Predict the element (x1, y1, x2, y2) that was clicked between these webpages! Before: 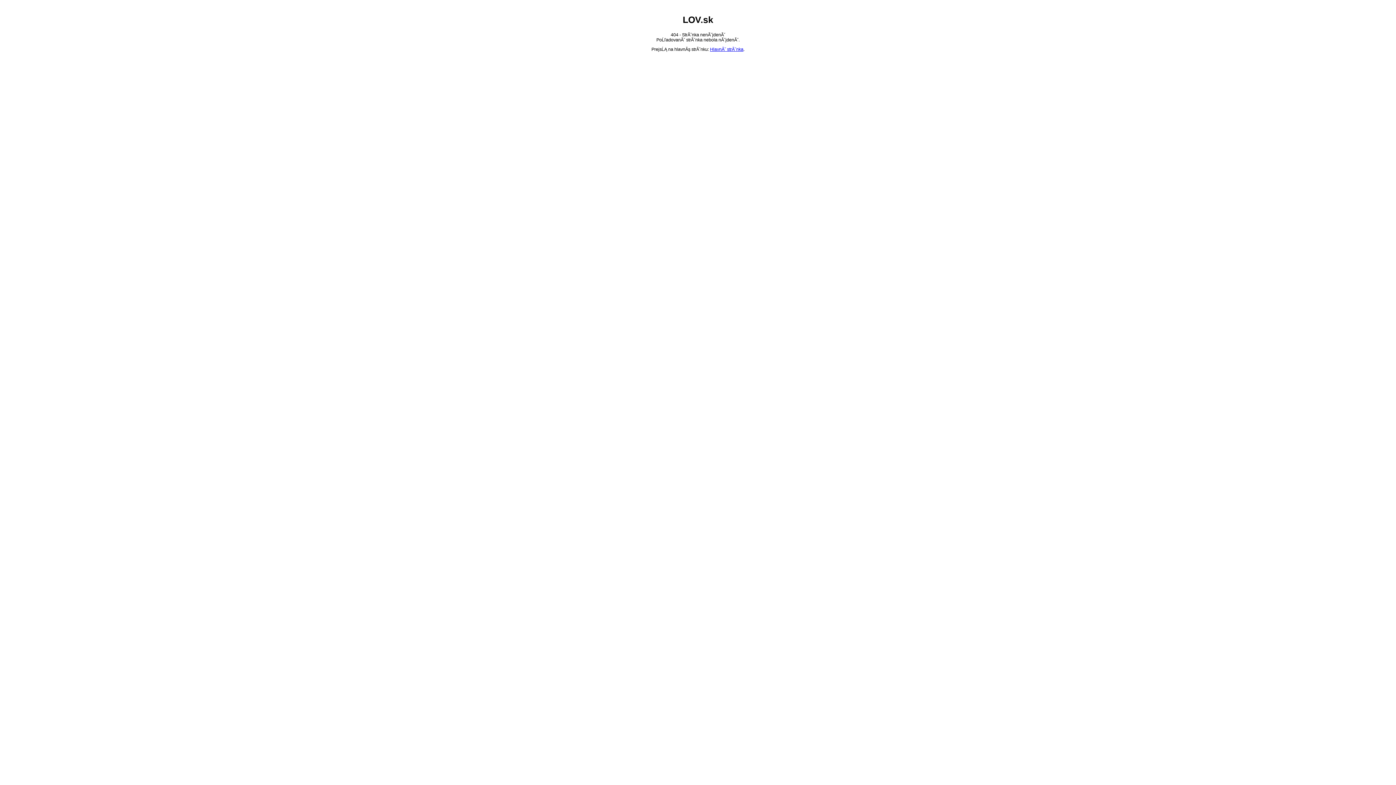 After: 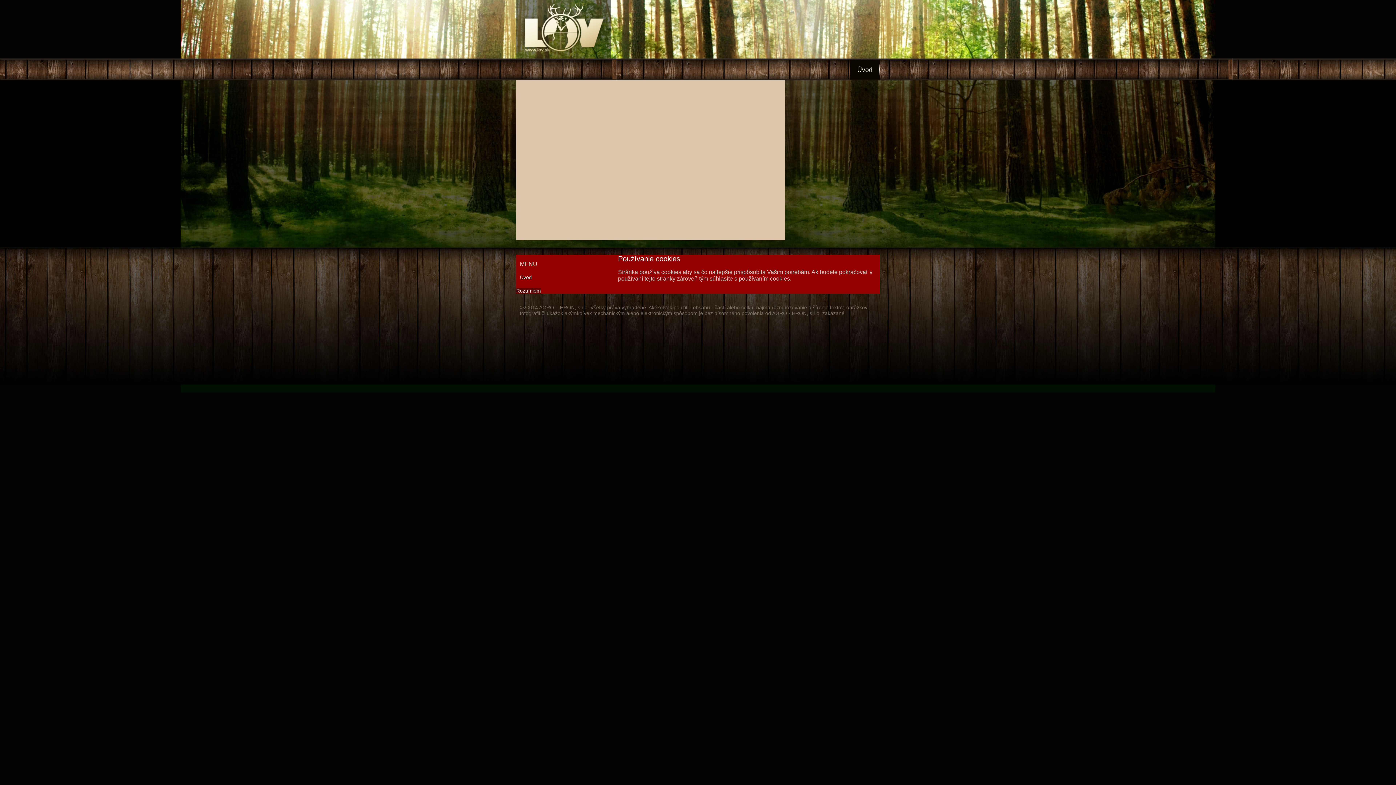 Action: label: HlavnĂˇ strĂˇnka bbox: (710, 47, 743, 52)